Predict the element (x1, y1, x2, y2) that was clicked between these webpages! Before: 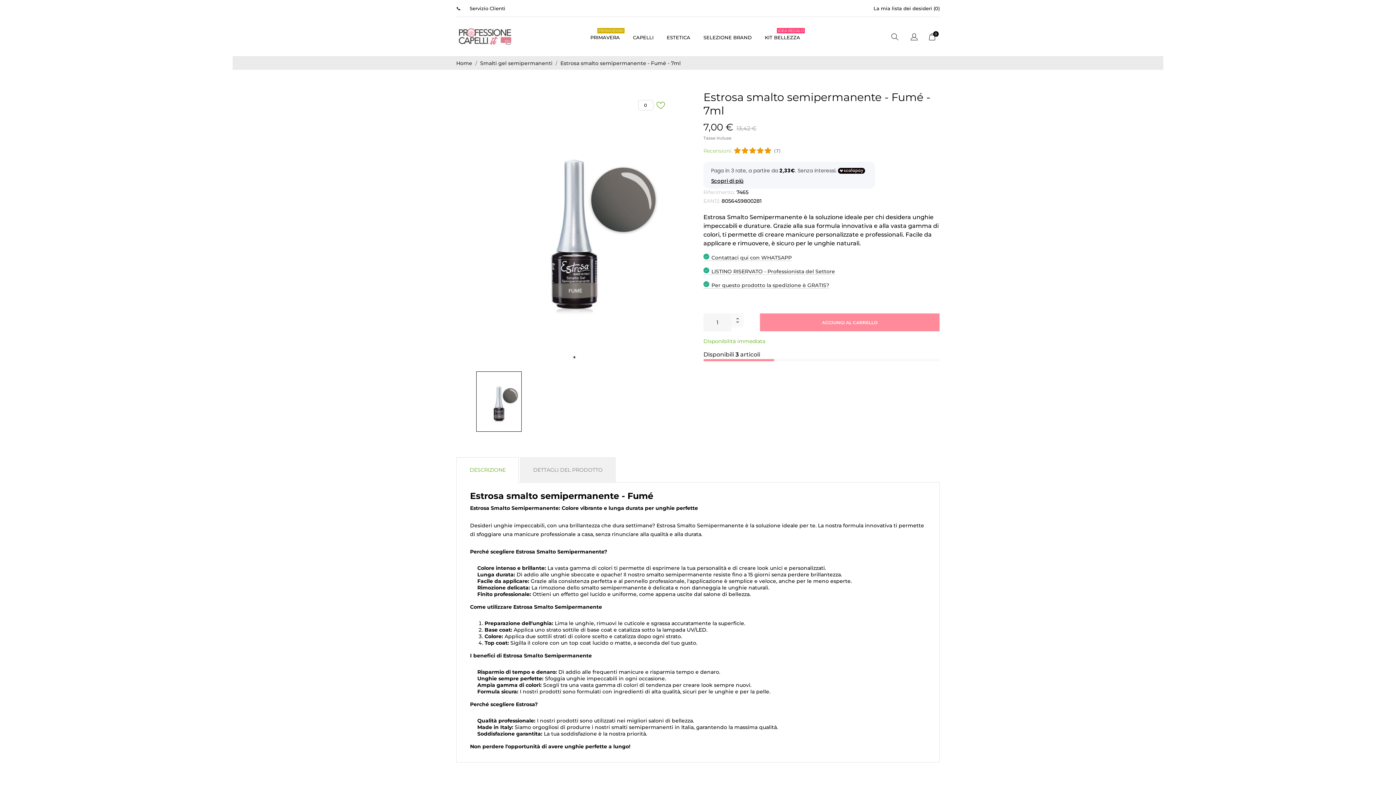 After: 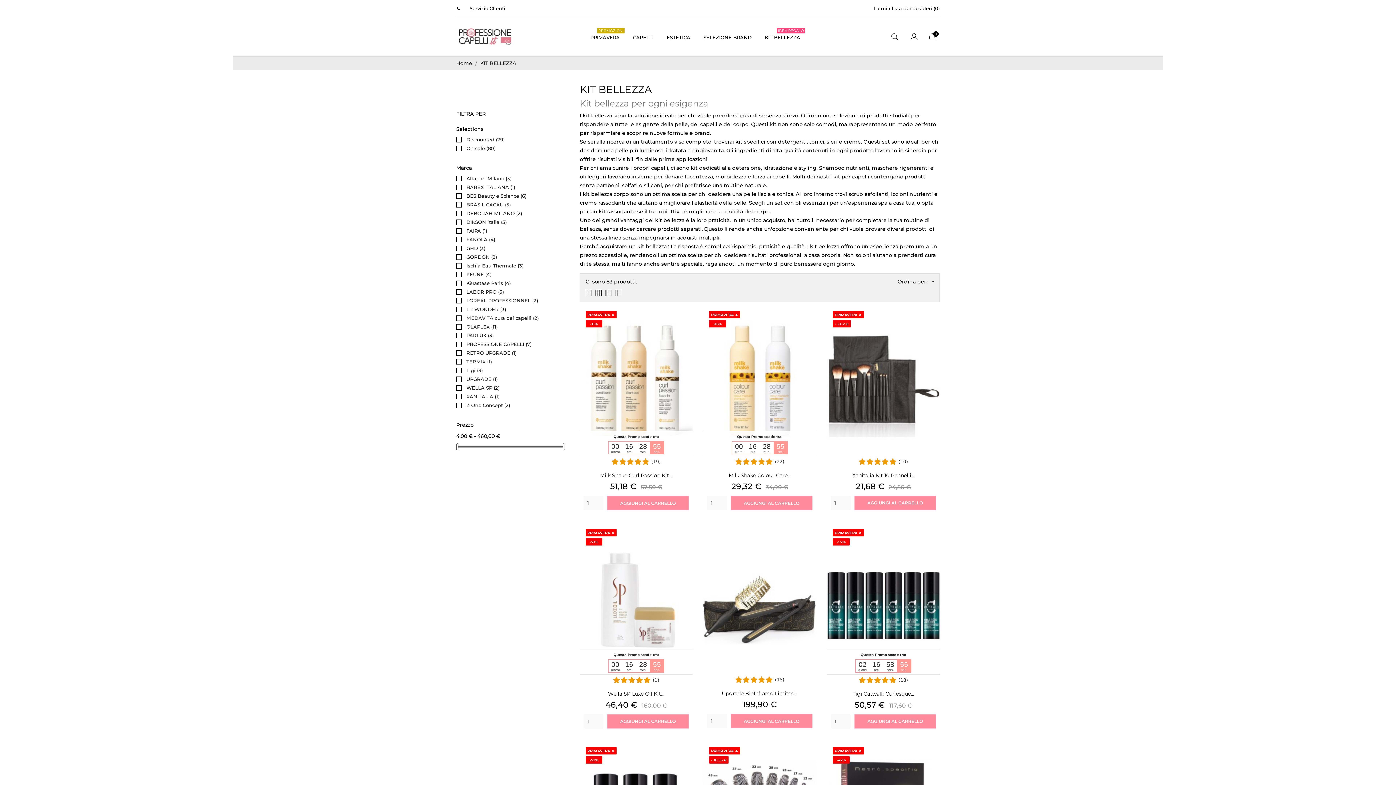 Action: label: KIT BELLEZZA
IDEA REGALO bbox: (758, 27, 806, 46)